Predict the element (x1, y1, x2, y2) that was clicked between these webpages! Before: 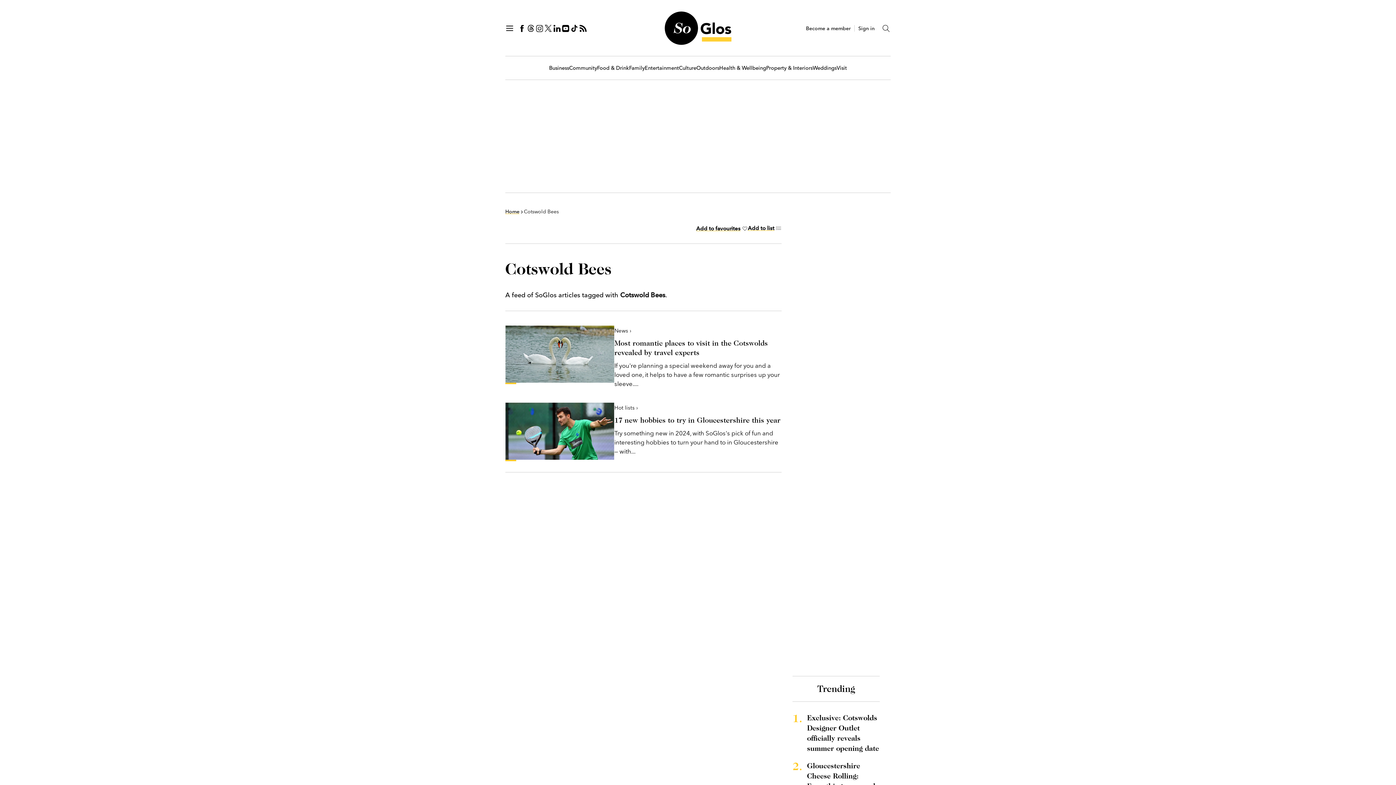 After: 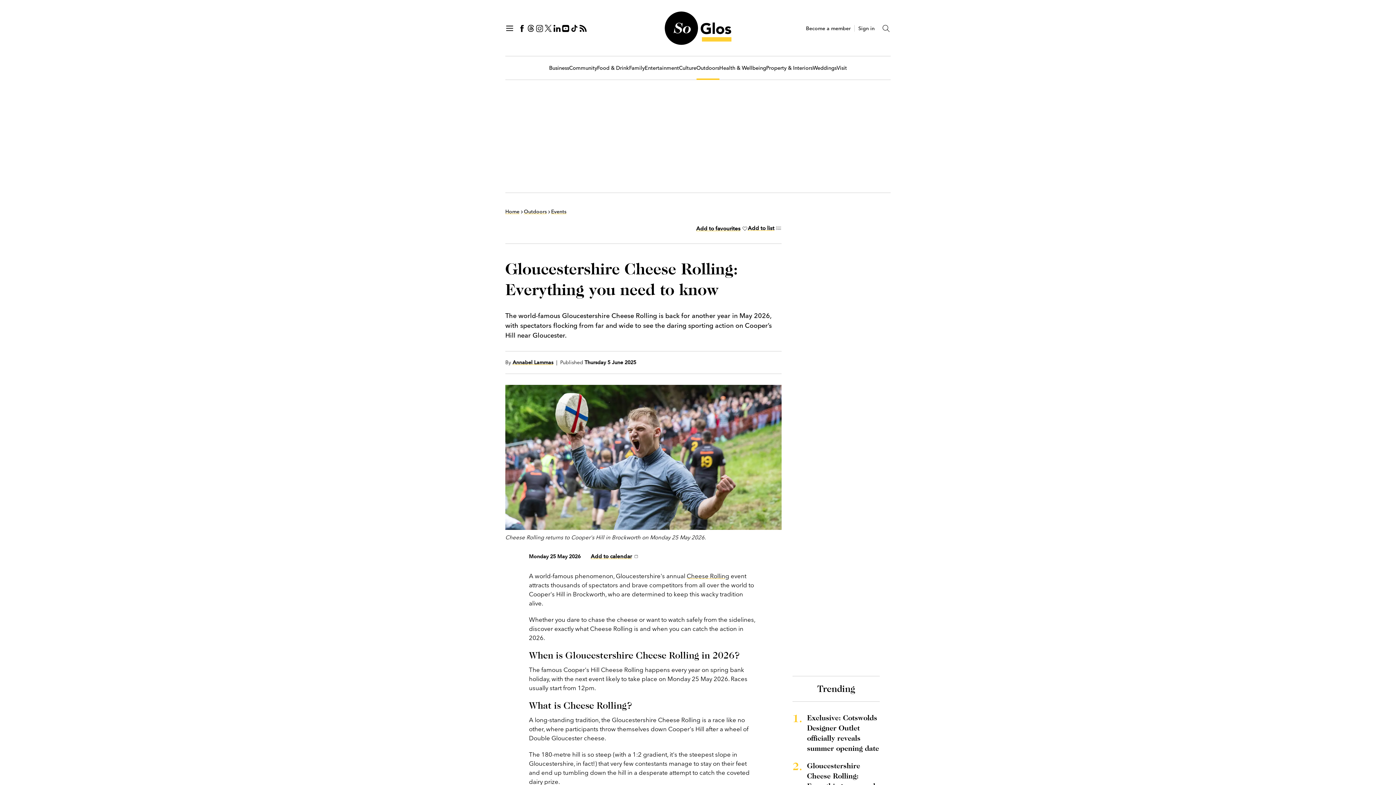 Action: label: Gloucestershire Cheese Rolling: Everything you need to know bbox: (807, 761, 880, 801)